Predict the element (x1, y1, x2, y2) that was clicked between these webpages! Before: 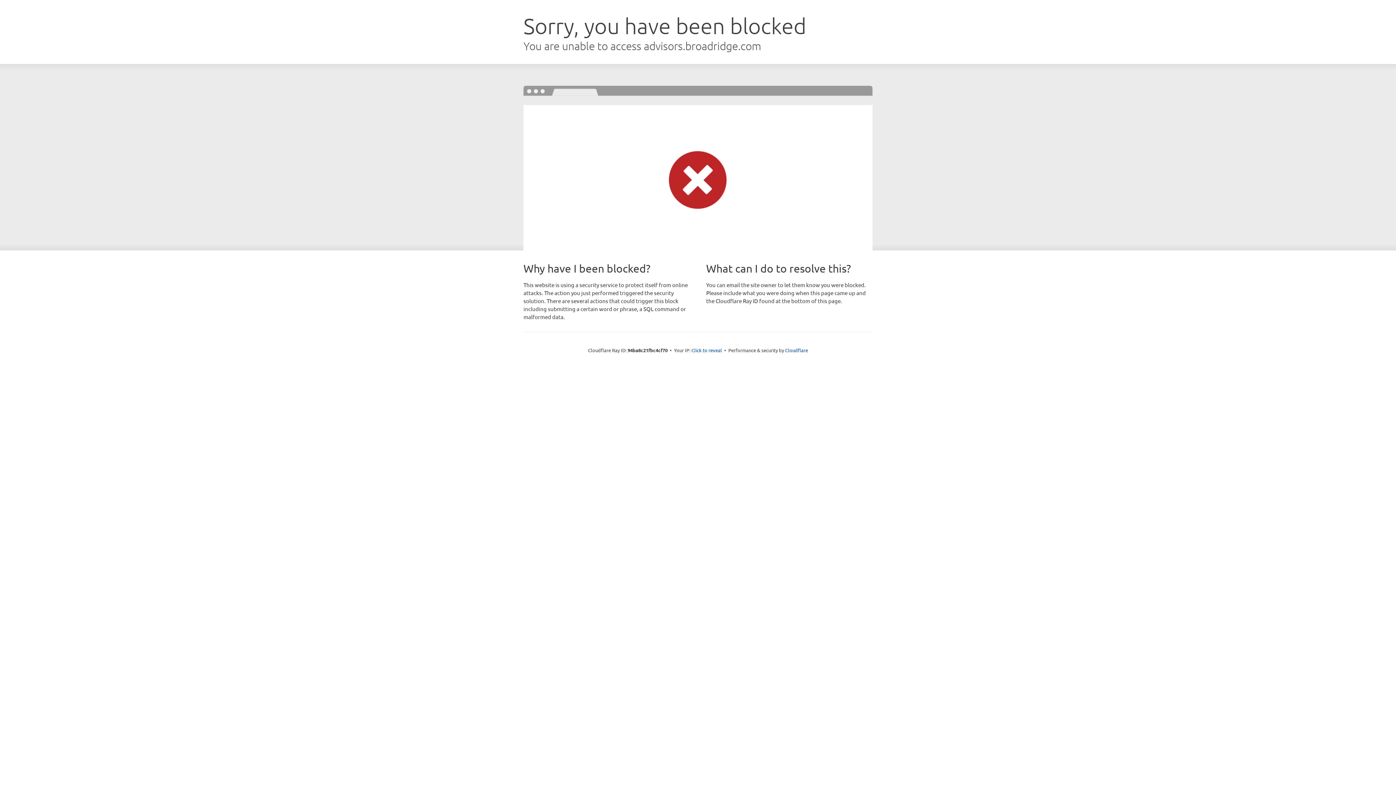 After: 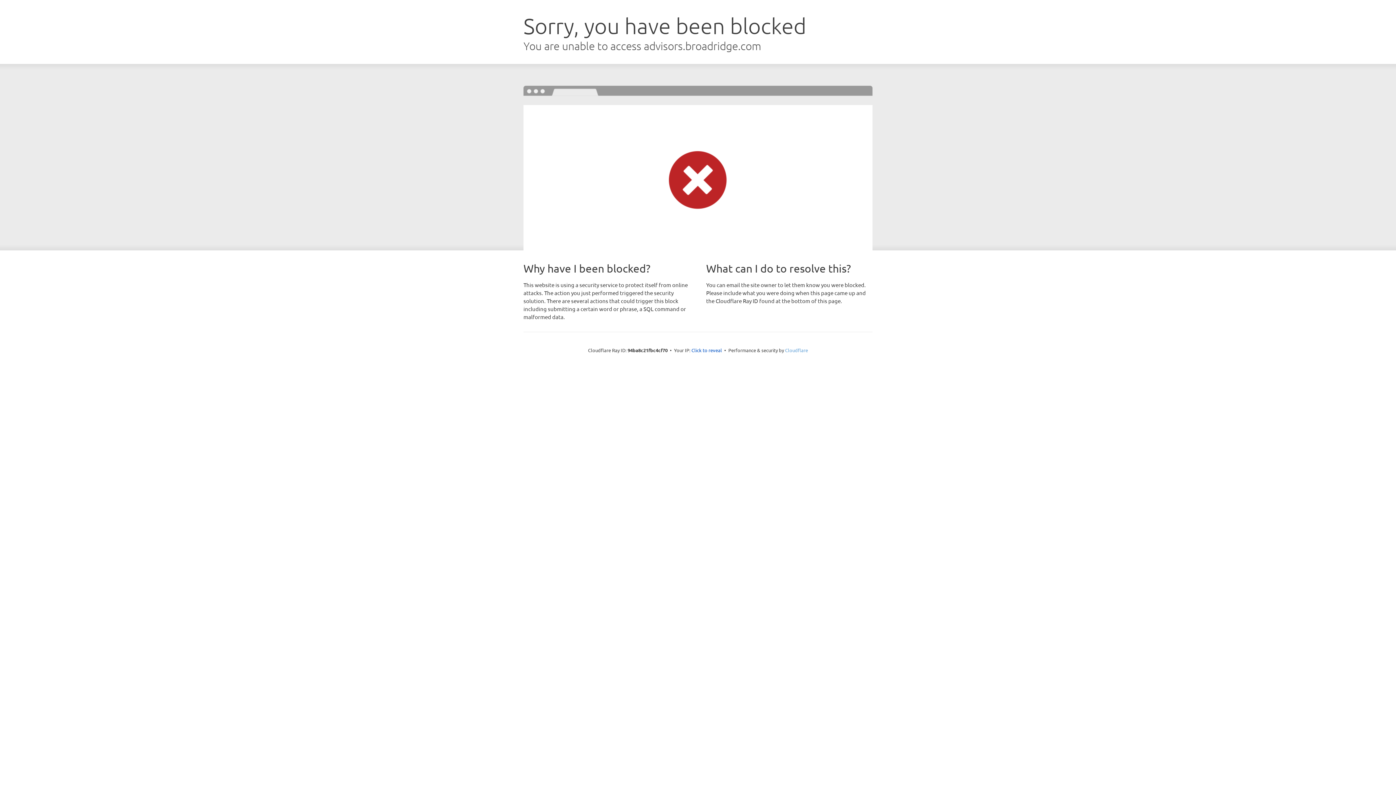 Action: label: Cloudflare bbox: (785, 347, 808, 353)